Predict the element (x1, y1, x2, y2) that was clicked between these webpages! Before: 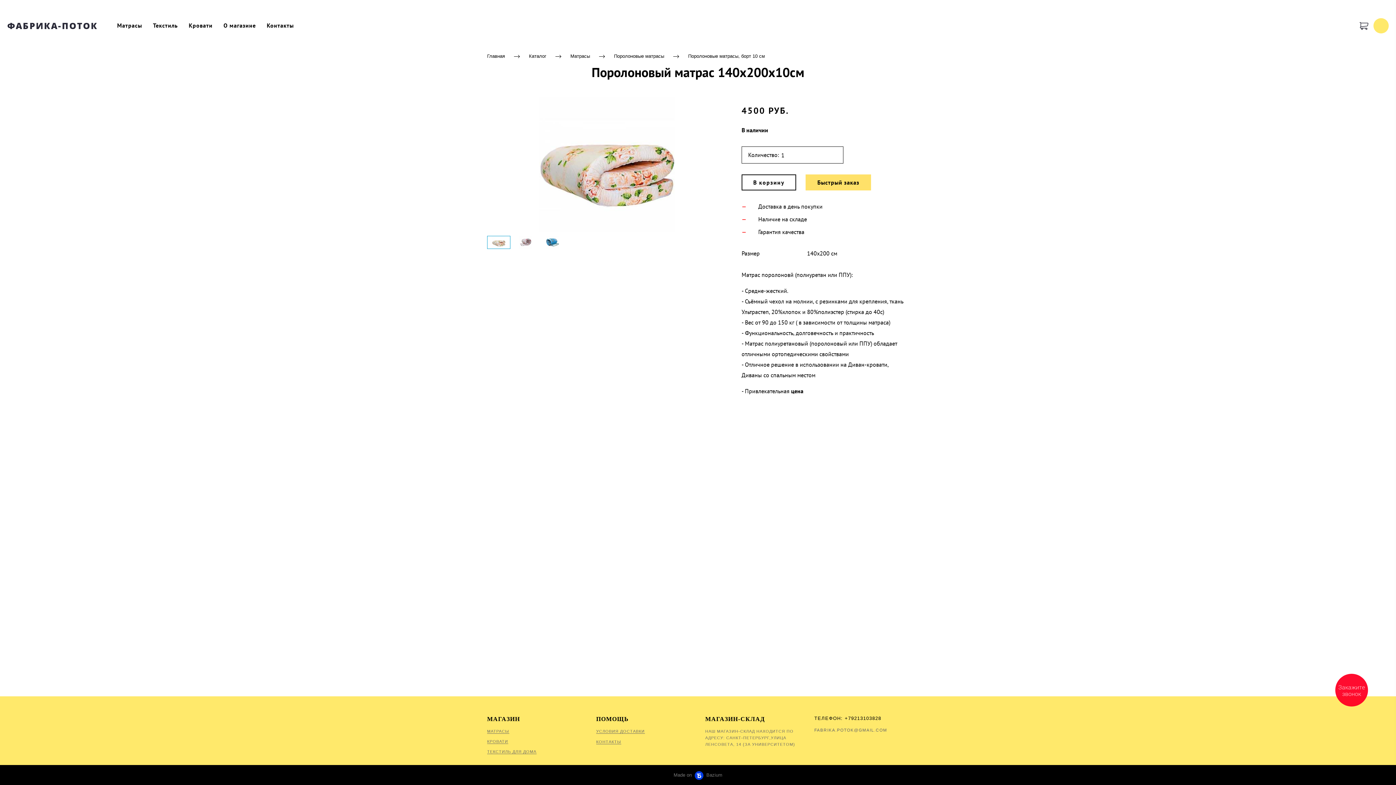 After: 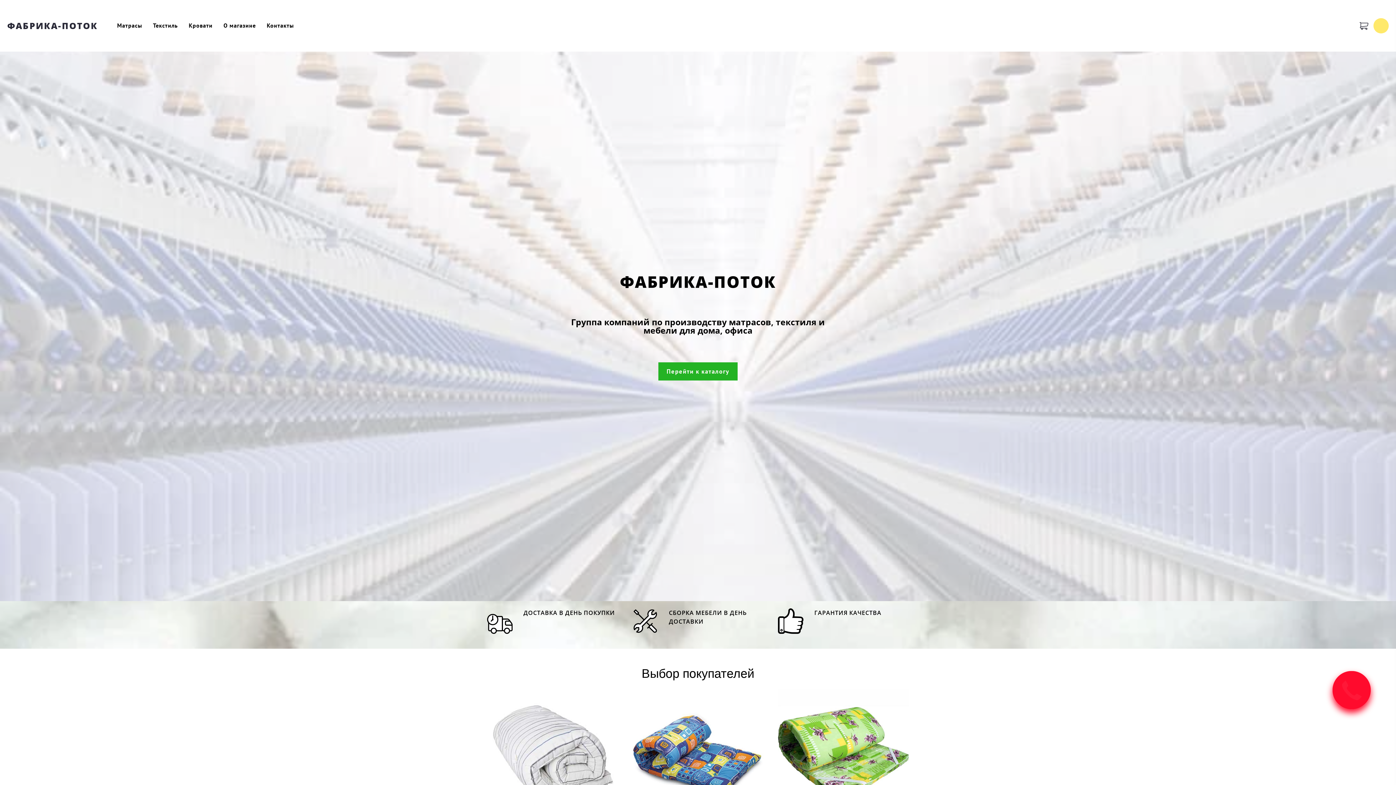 Action: bbox: (487, 53, 505, 58) label: Главная